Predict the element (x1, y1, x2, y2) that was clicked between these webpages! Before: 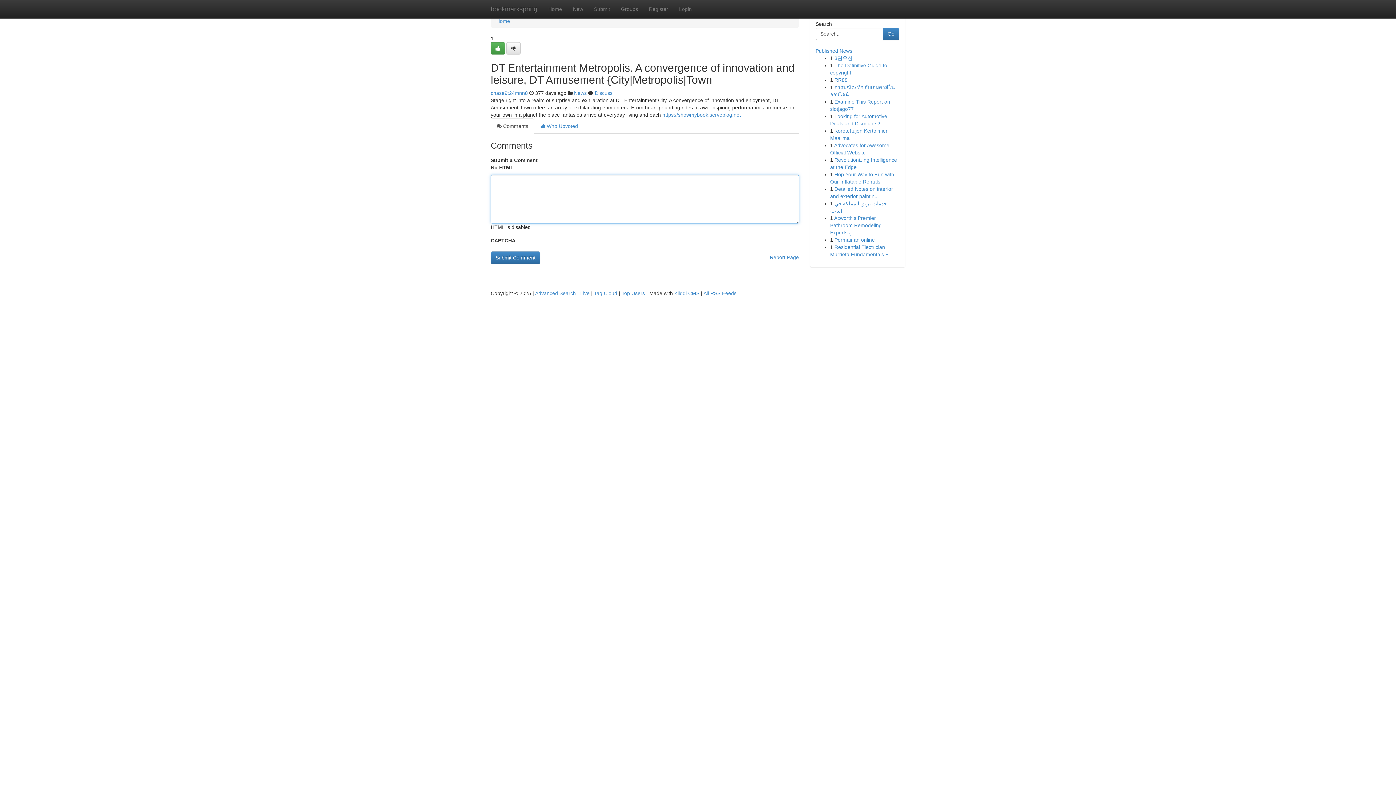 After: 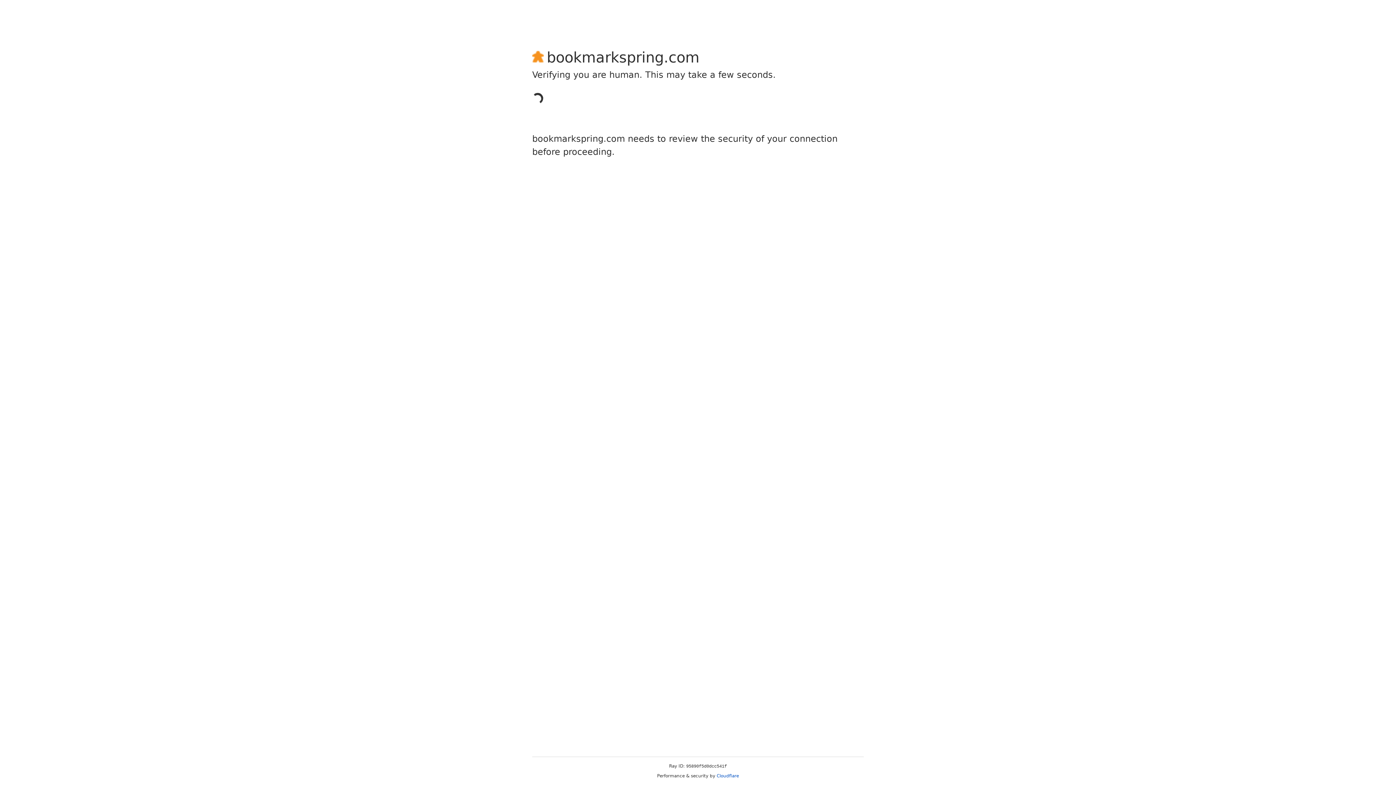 Action: bbox: (490, 90, 528, 96) label: chase9t24mnn8